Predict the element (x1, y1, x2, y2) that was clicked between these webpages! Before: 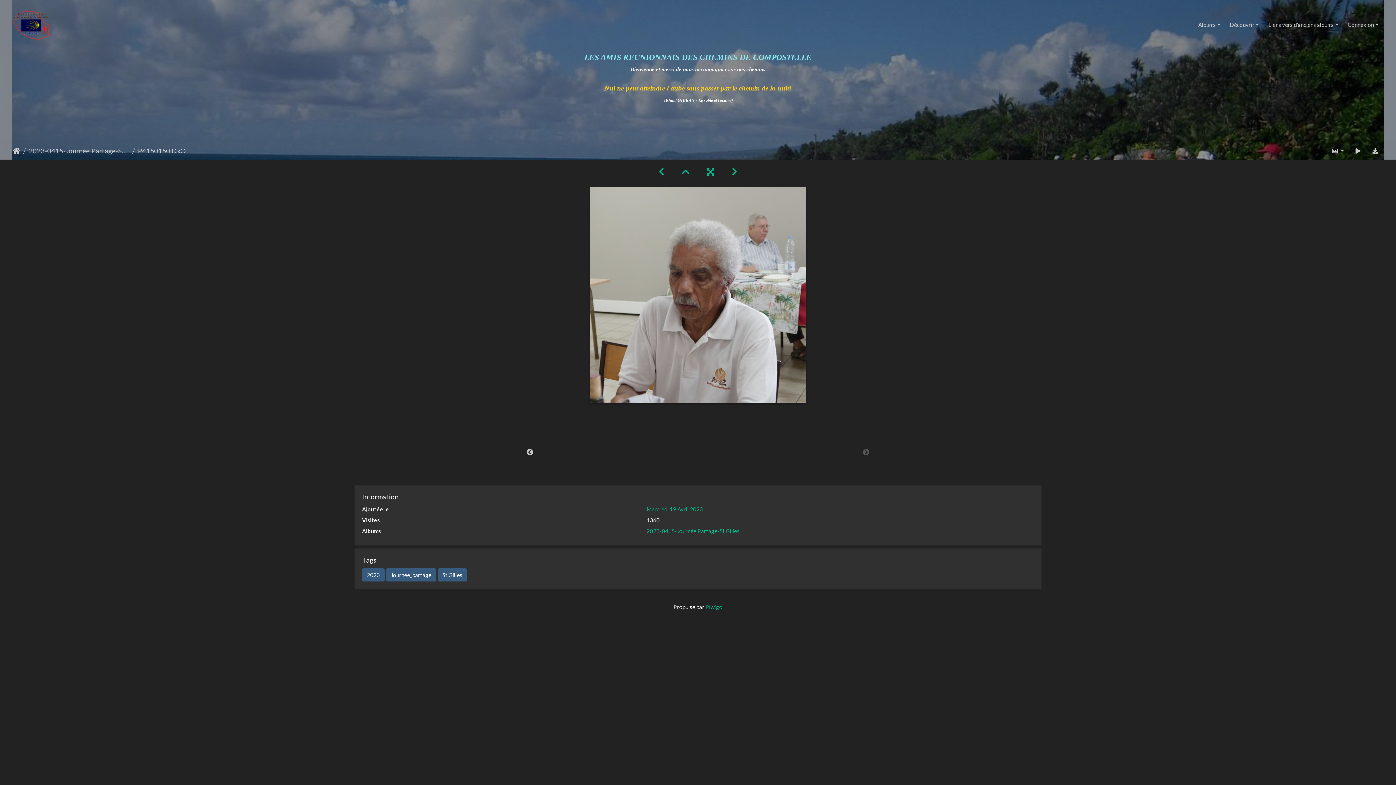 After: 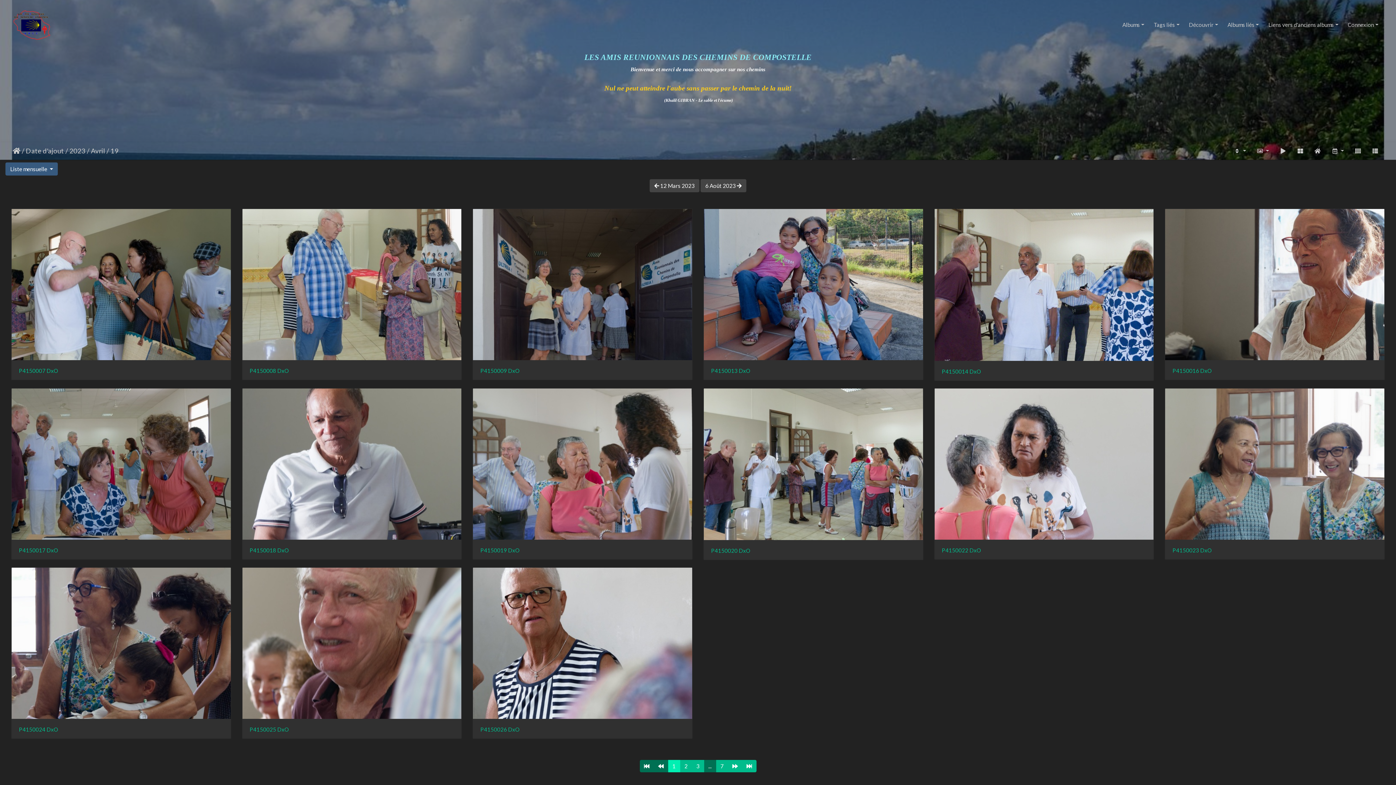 Action: bbox: (646, 506, 703, 512) label: Mercredi 19 Avril 2023